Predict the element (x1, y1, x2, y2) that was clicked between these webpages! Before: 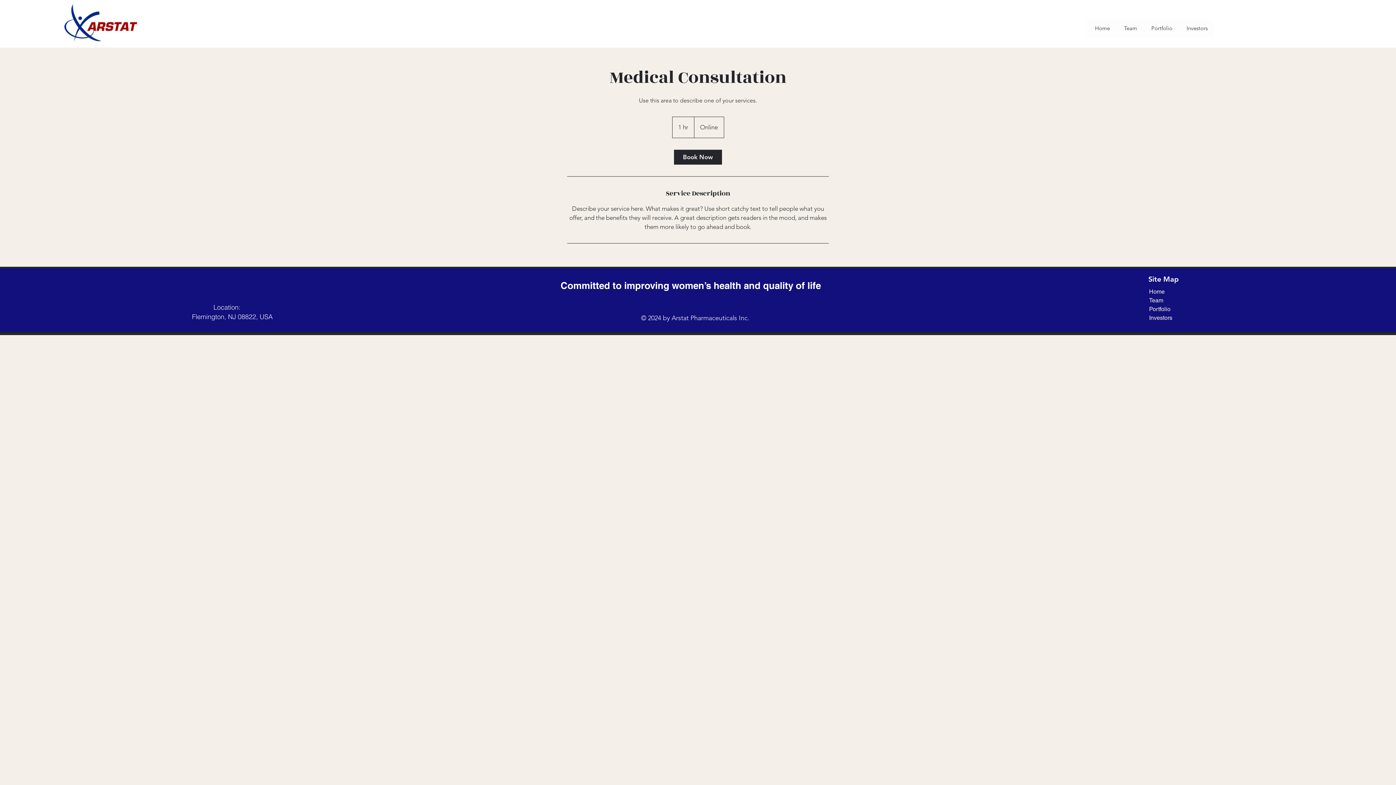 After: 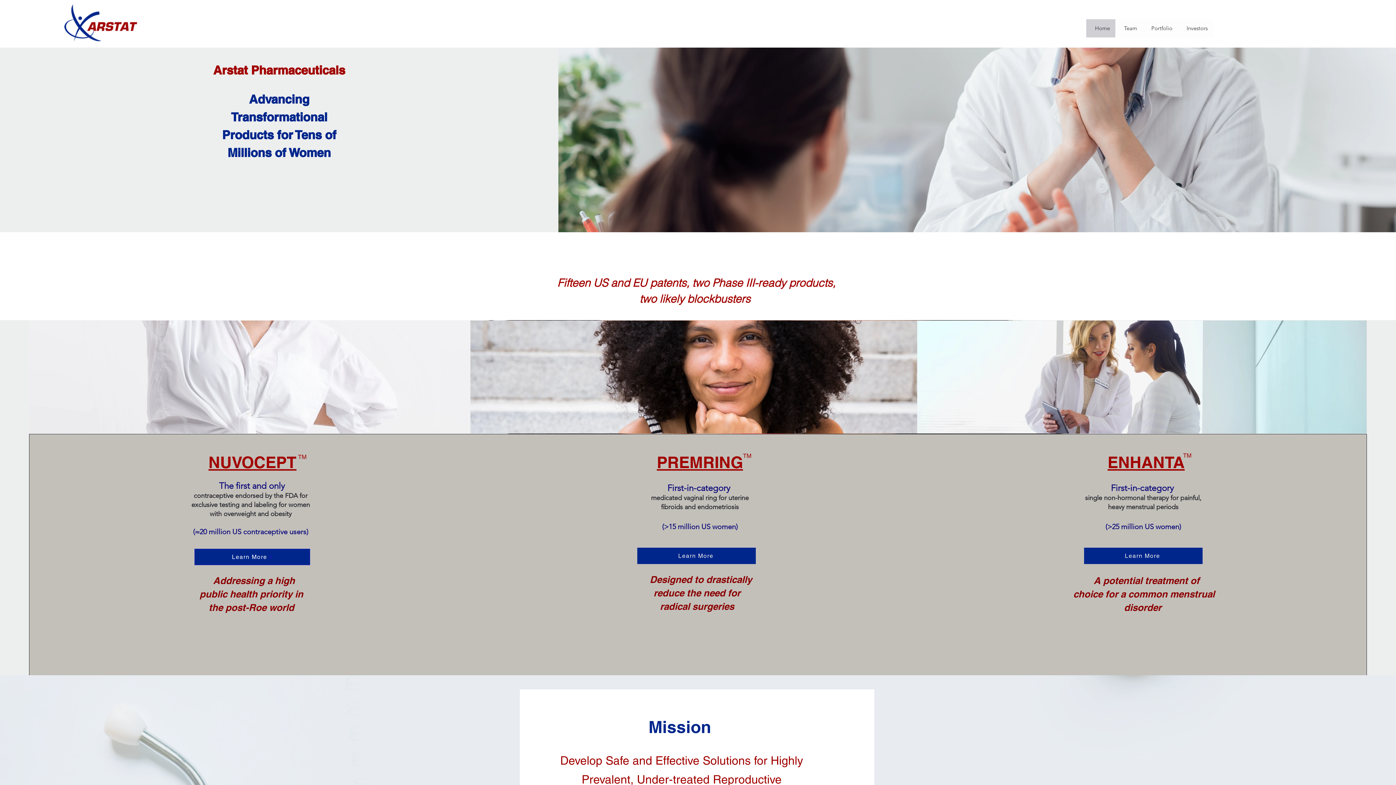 Action: label: Home bbox: (1086, 19, 1115, 37)